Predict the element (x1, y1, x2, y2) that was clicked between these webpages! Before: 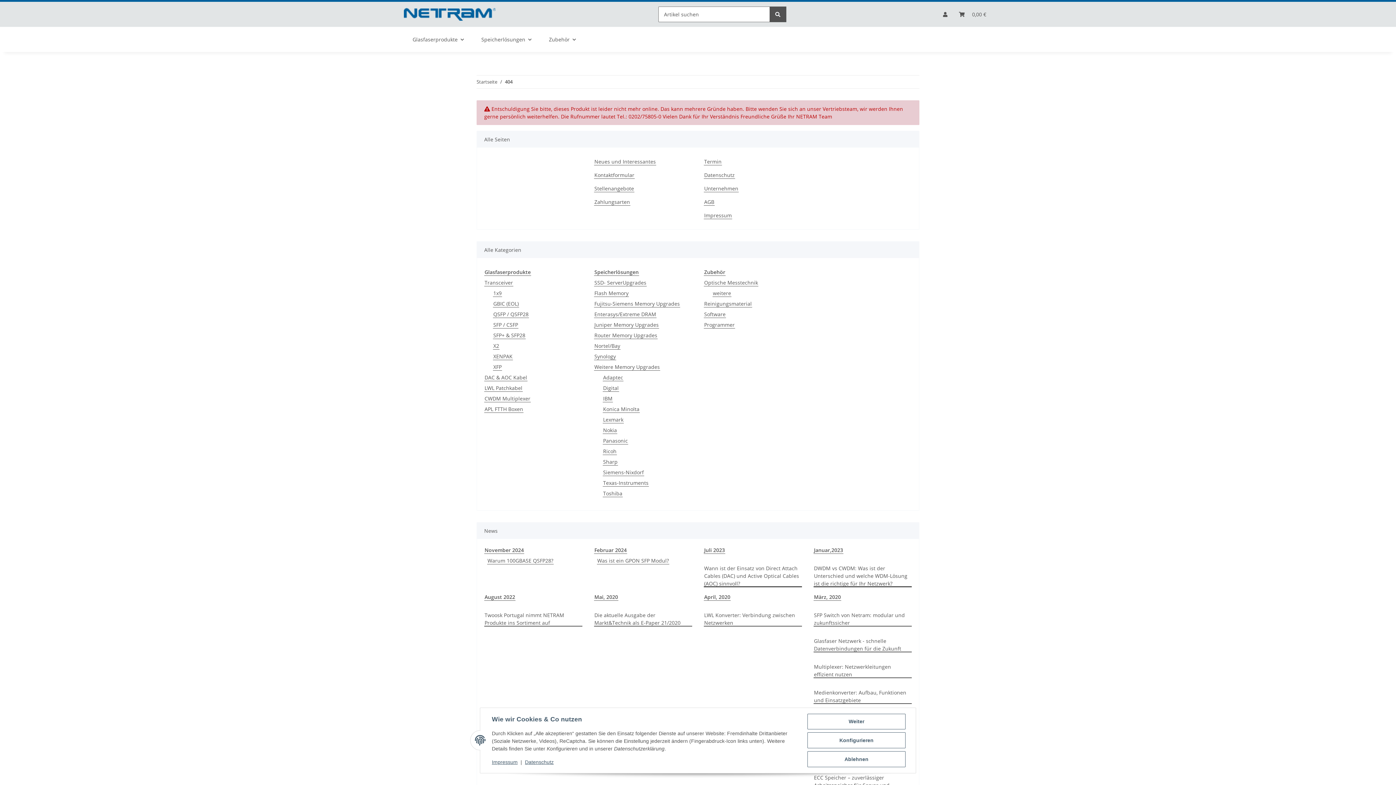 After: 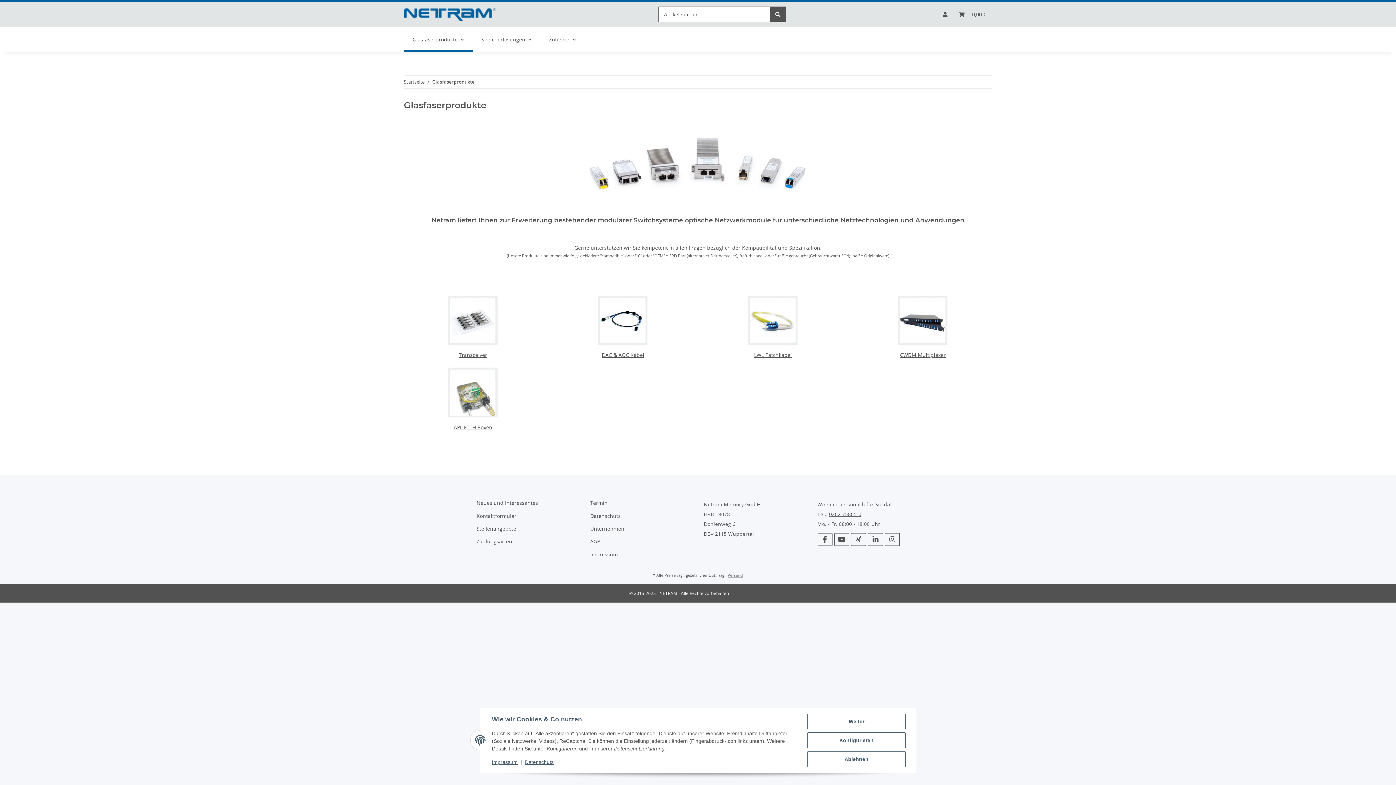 Action: label: Glasfaserprodukte bbox: (404, 26, 472, 52)